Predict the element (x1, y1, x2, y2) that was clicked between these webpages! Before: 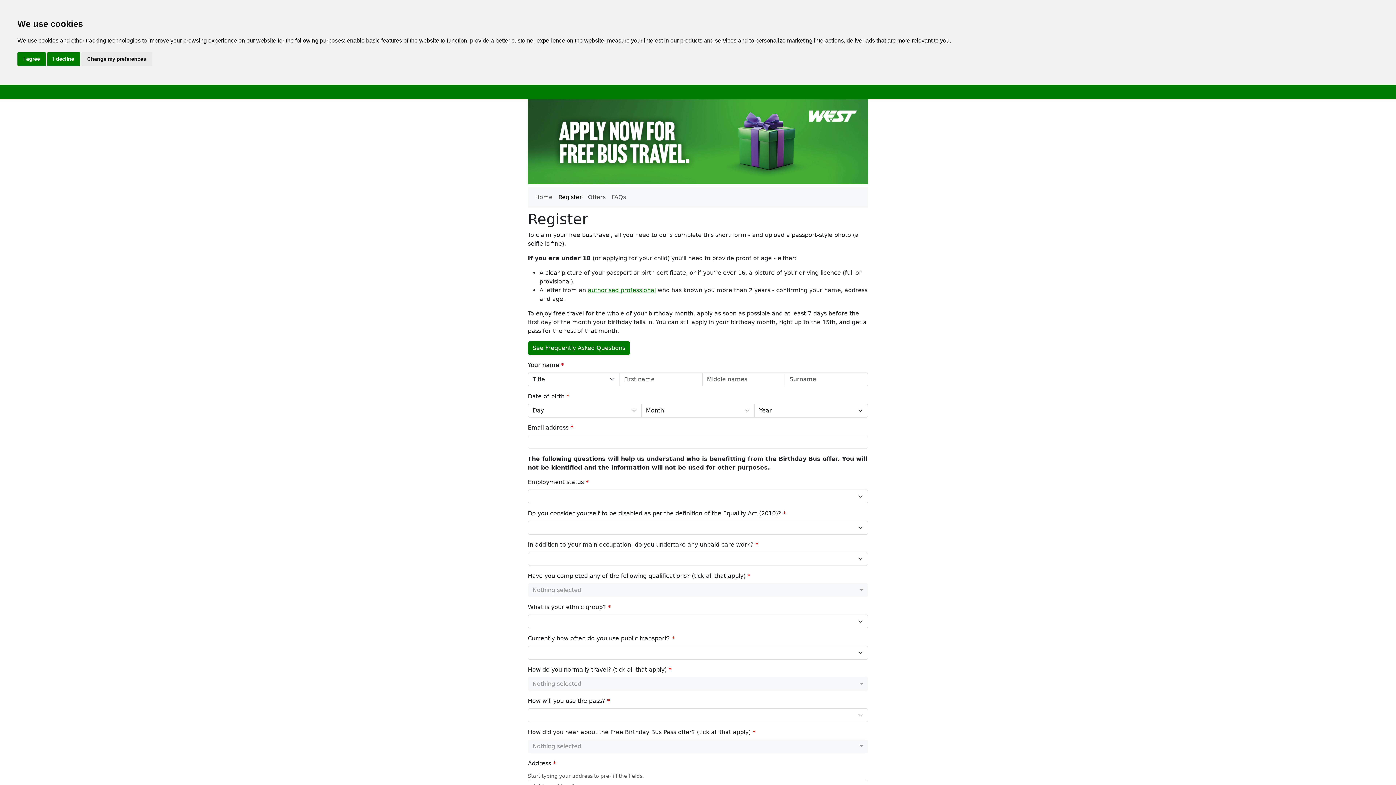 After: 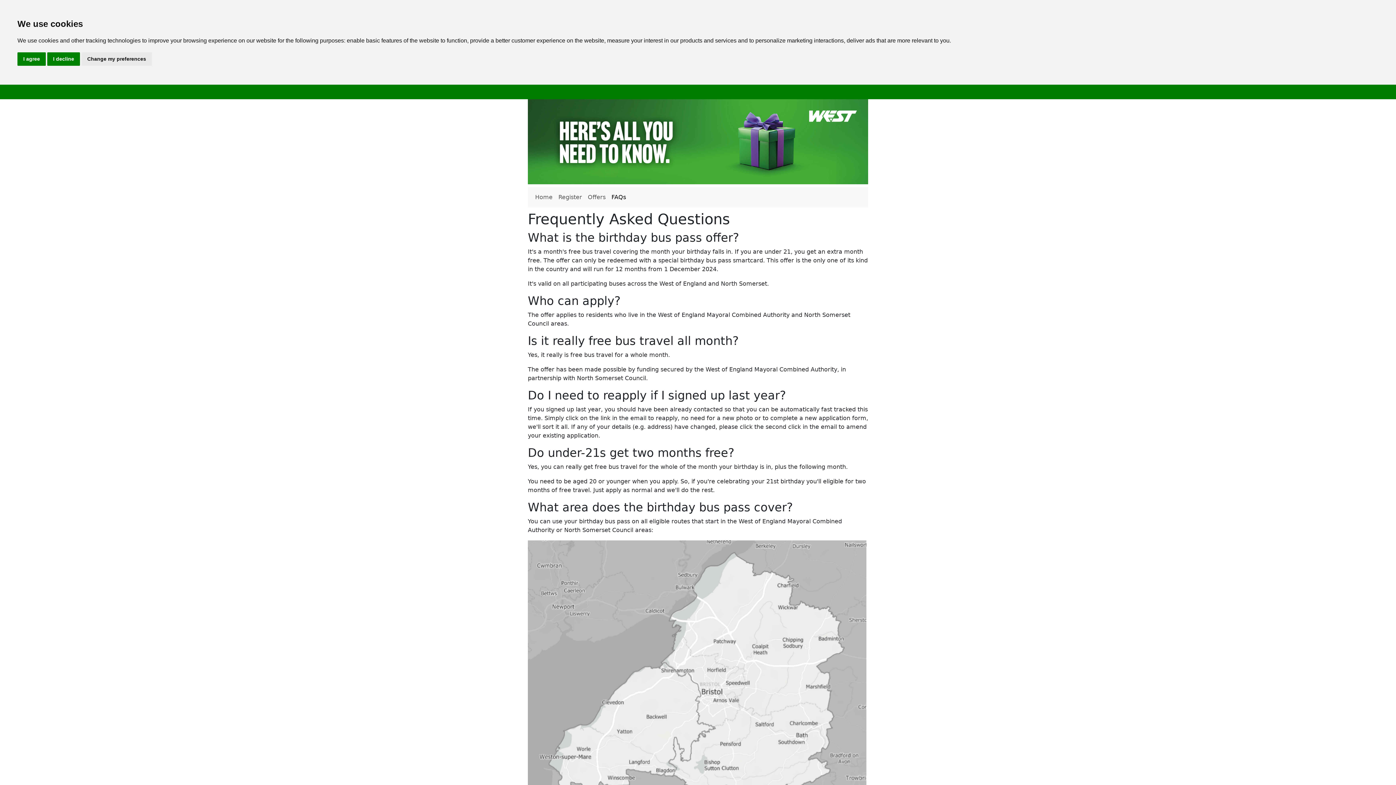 Action: label: FAQs bbox: (608, 190, 629, 204)